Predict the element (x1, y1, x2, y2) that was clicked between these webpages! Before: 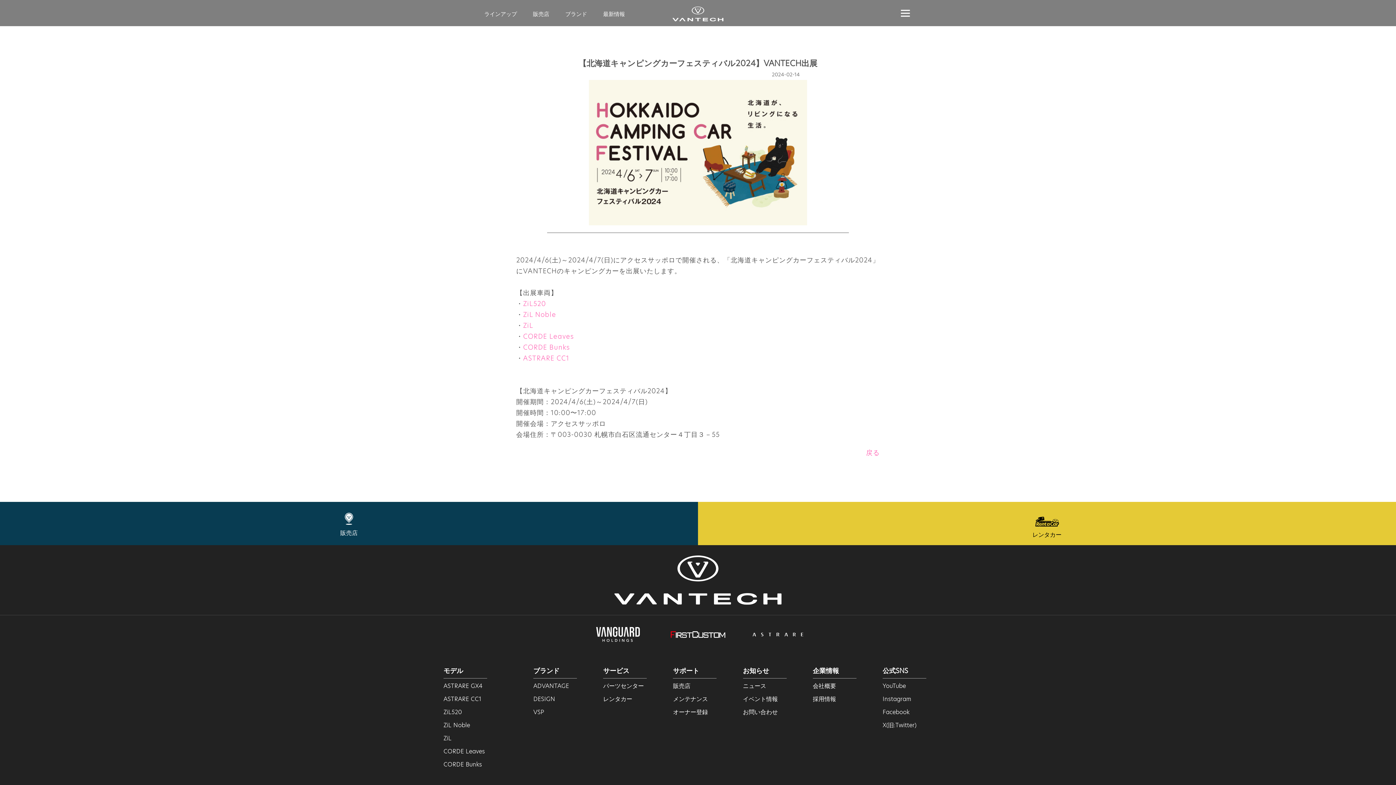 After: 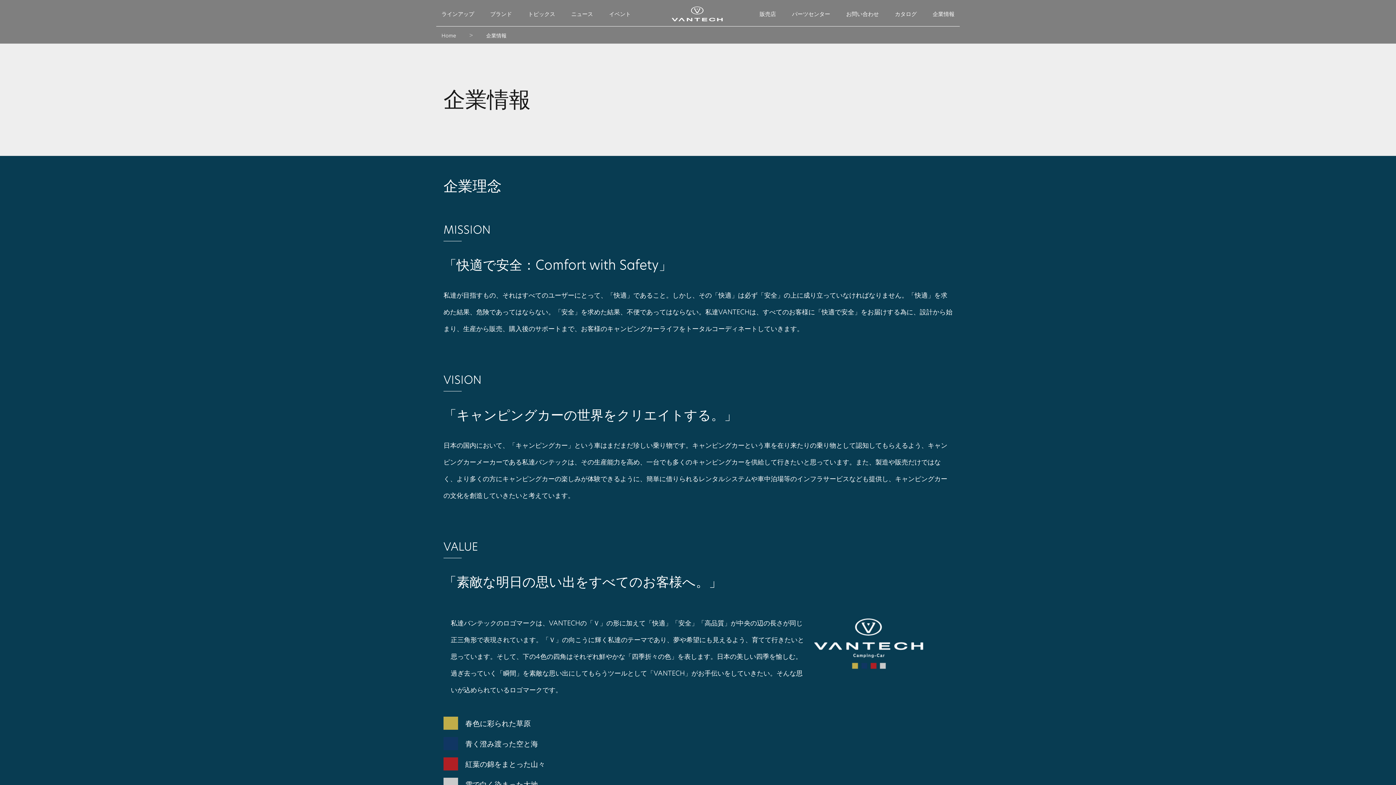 Action: label: 会社概要 bbox: (812, 682, 836, 690)